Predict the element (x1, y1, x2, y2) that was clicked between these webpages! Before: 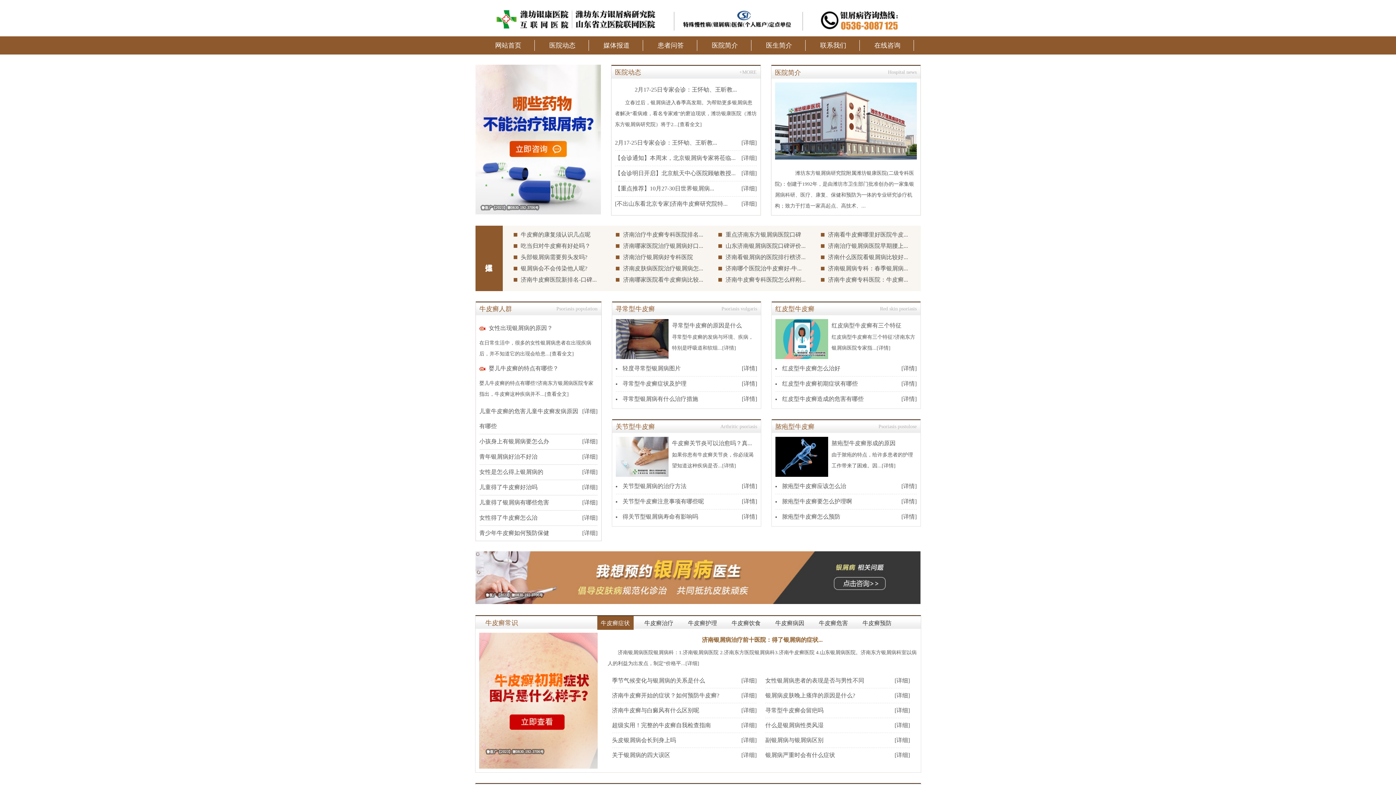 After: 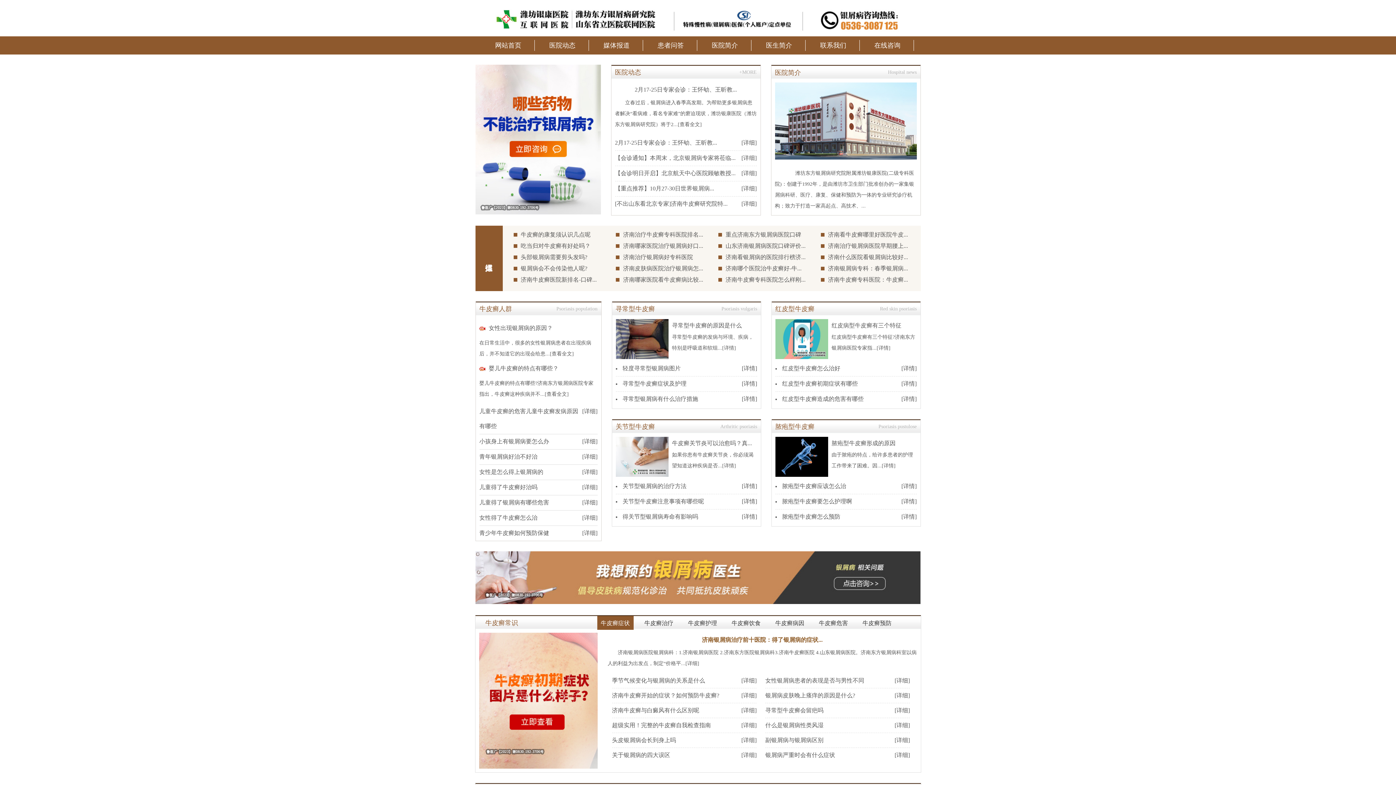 Action: bbox: (612, 692, 719, 698) label: [详细]
济南牛皮癣开始的症状？如何预防牛皮癣?